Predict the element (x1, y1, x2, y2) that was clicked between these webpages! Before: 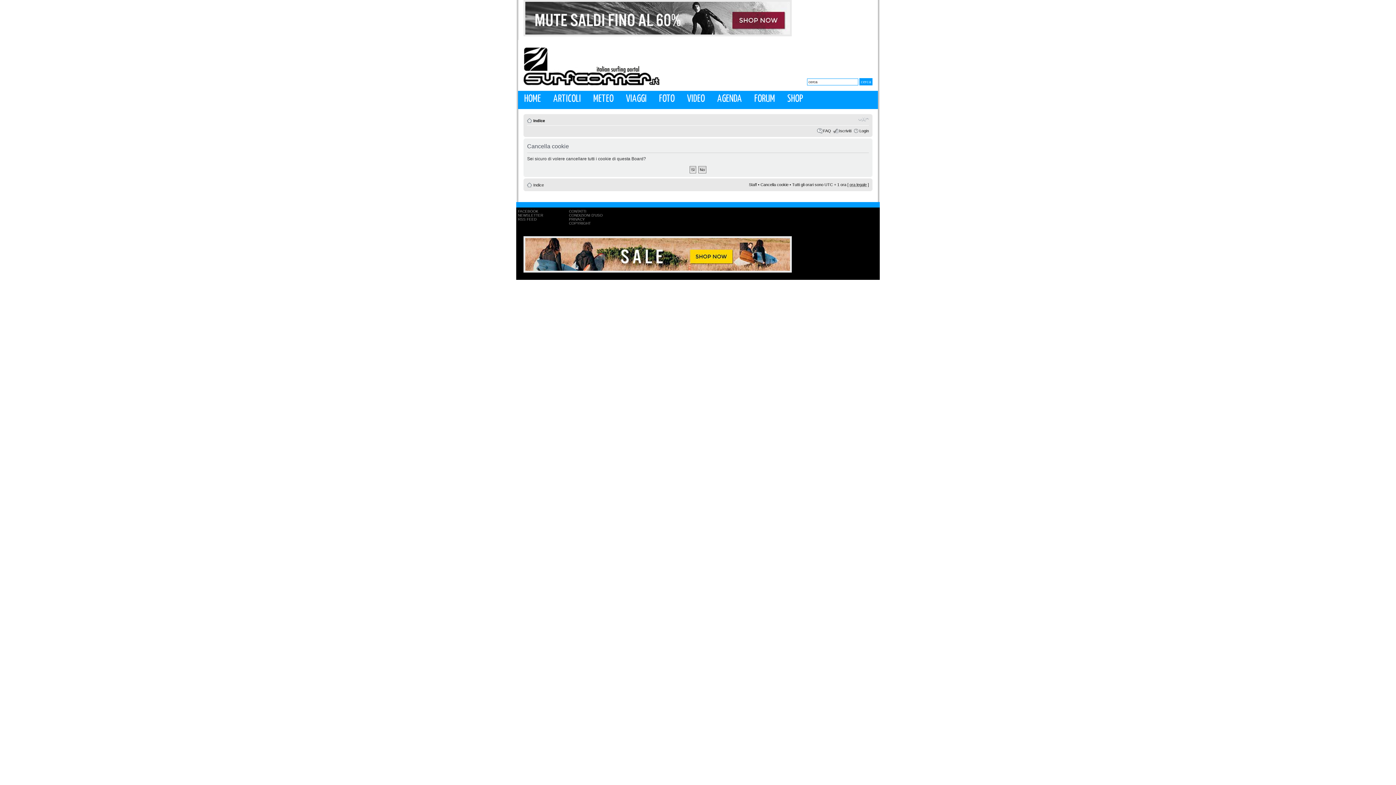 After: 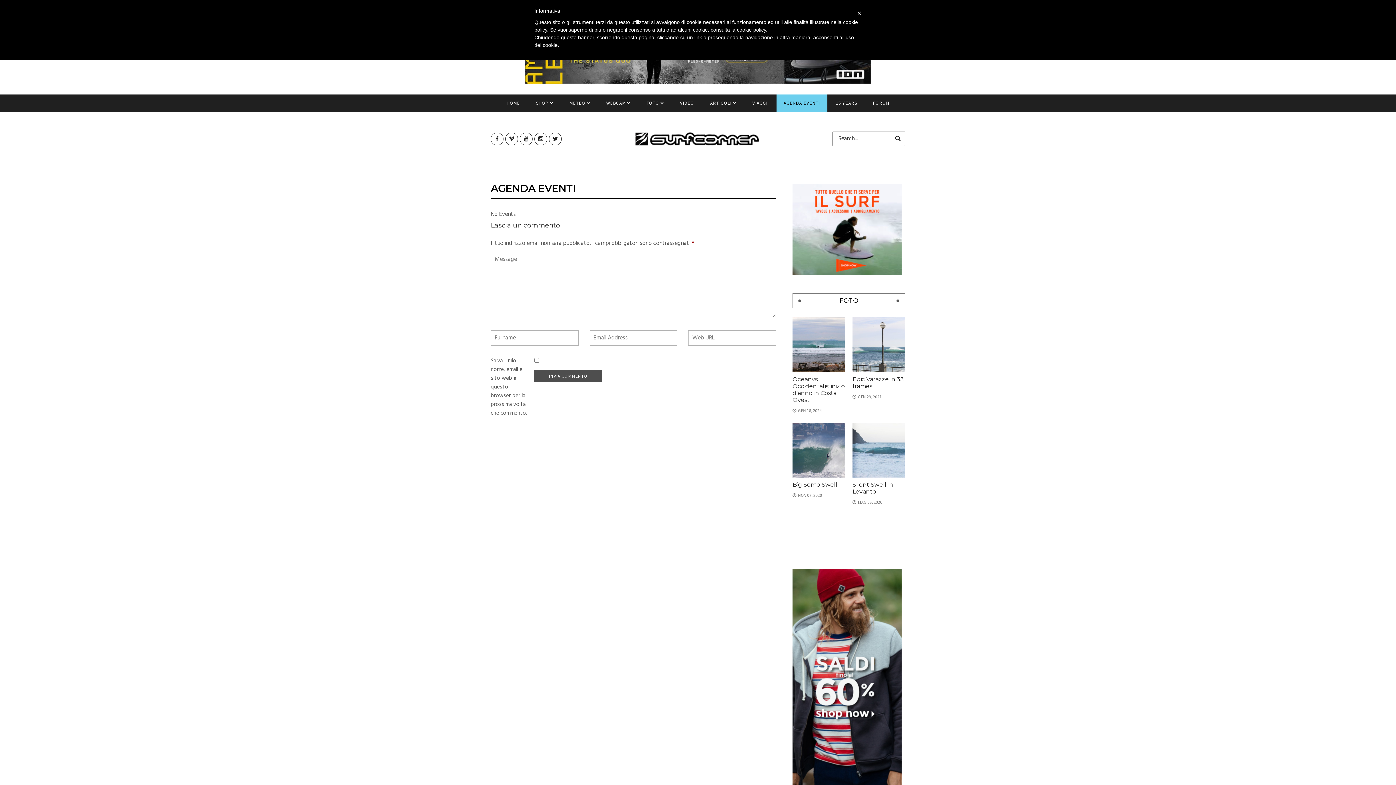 Action: label: AGENDA bbox: (716, 90, 742, 105)